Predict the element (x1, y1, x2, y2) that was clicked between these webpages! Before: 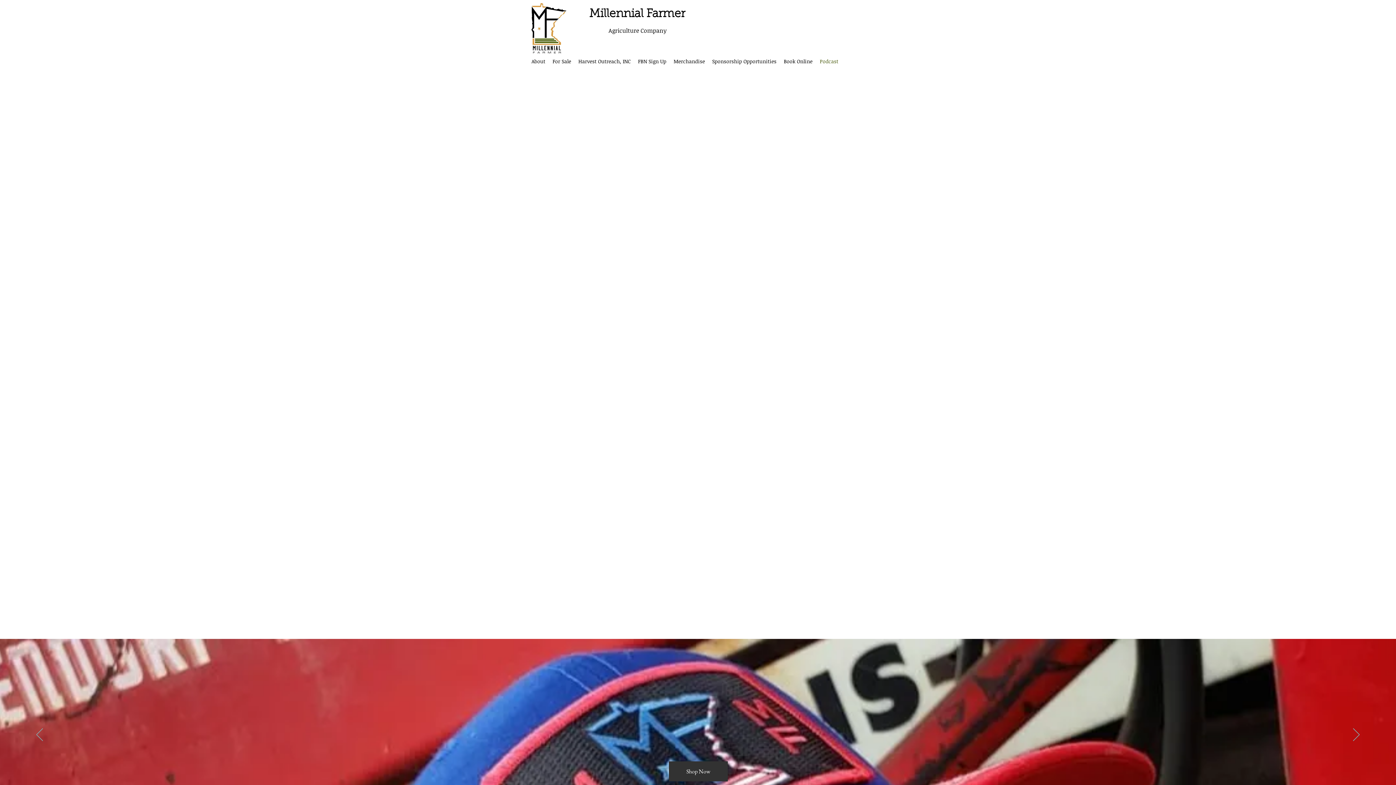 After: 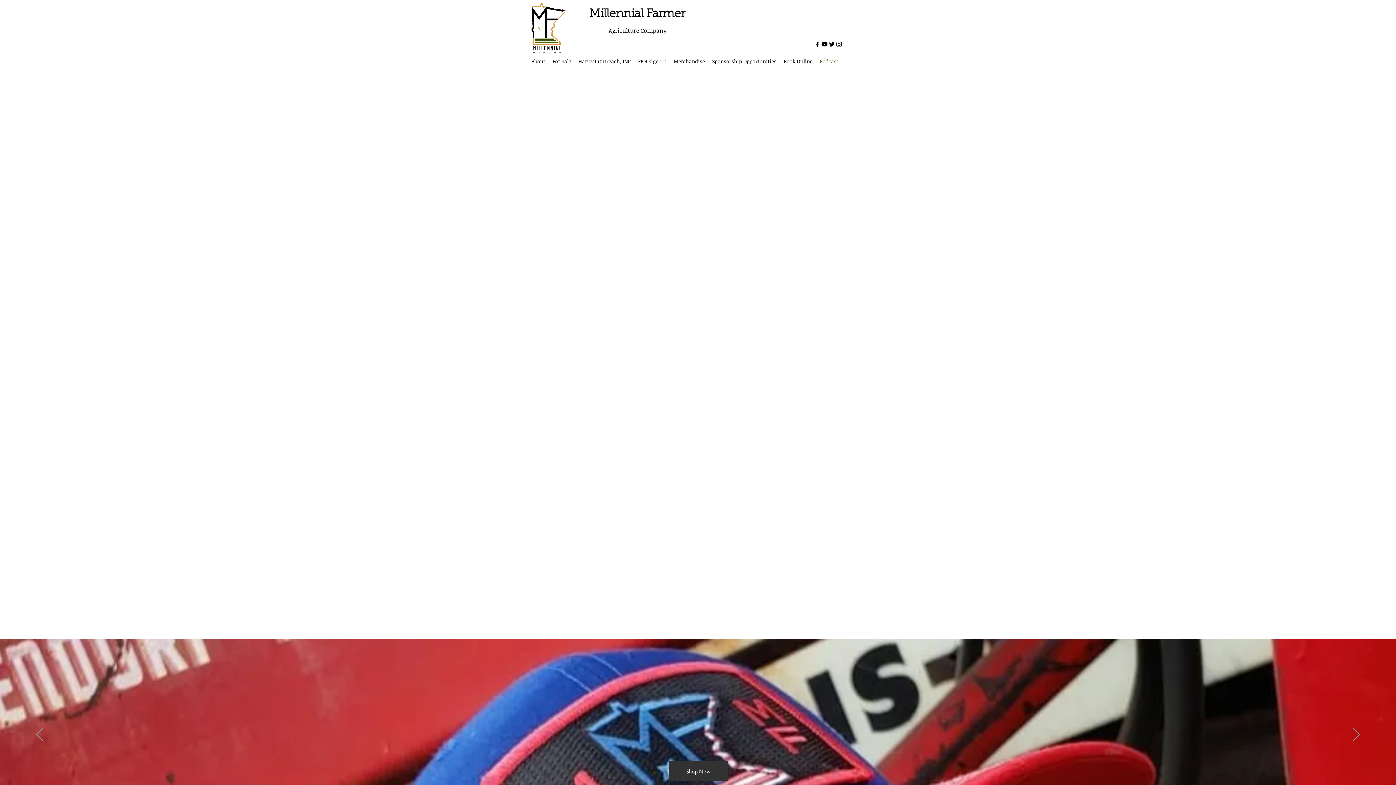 Action: bbox: (816, 56, 842, 66) label: Podcast